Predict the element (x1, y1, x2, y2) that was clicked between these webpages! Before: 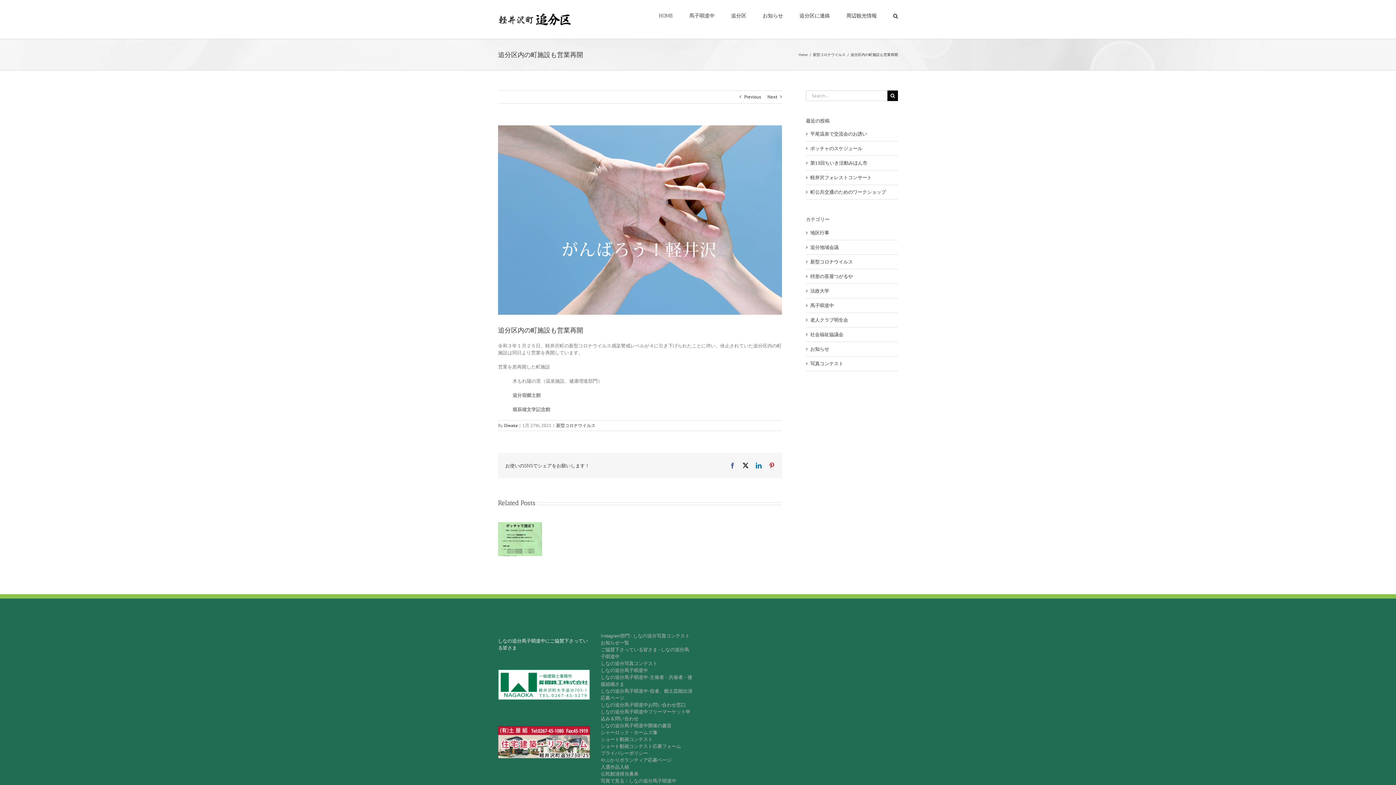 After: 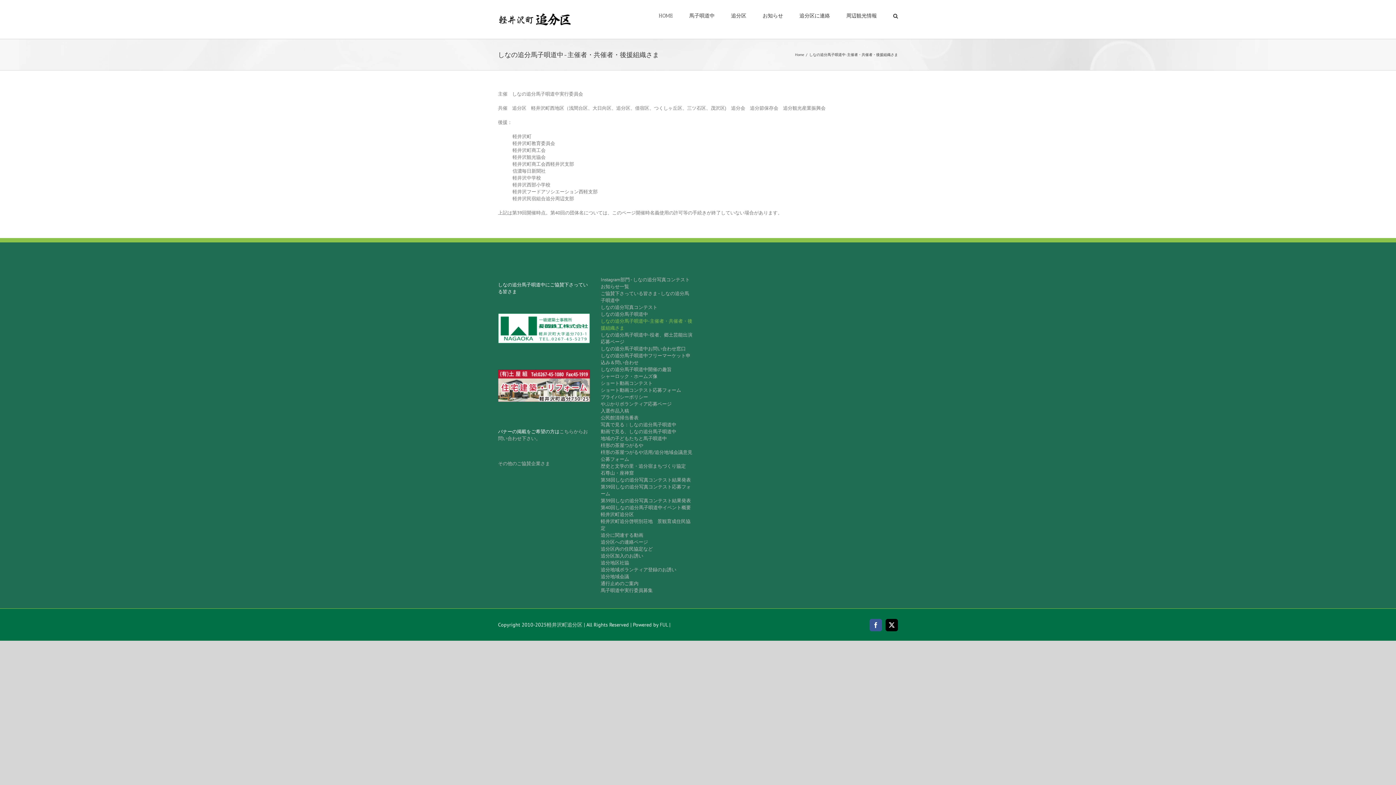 Action: bbox: (600, 674, 692, 688) label: しなの追分馬子唄道中-主催者・共催者・後援組織さま